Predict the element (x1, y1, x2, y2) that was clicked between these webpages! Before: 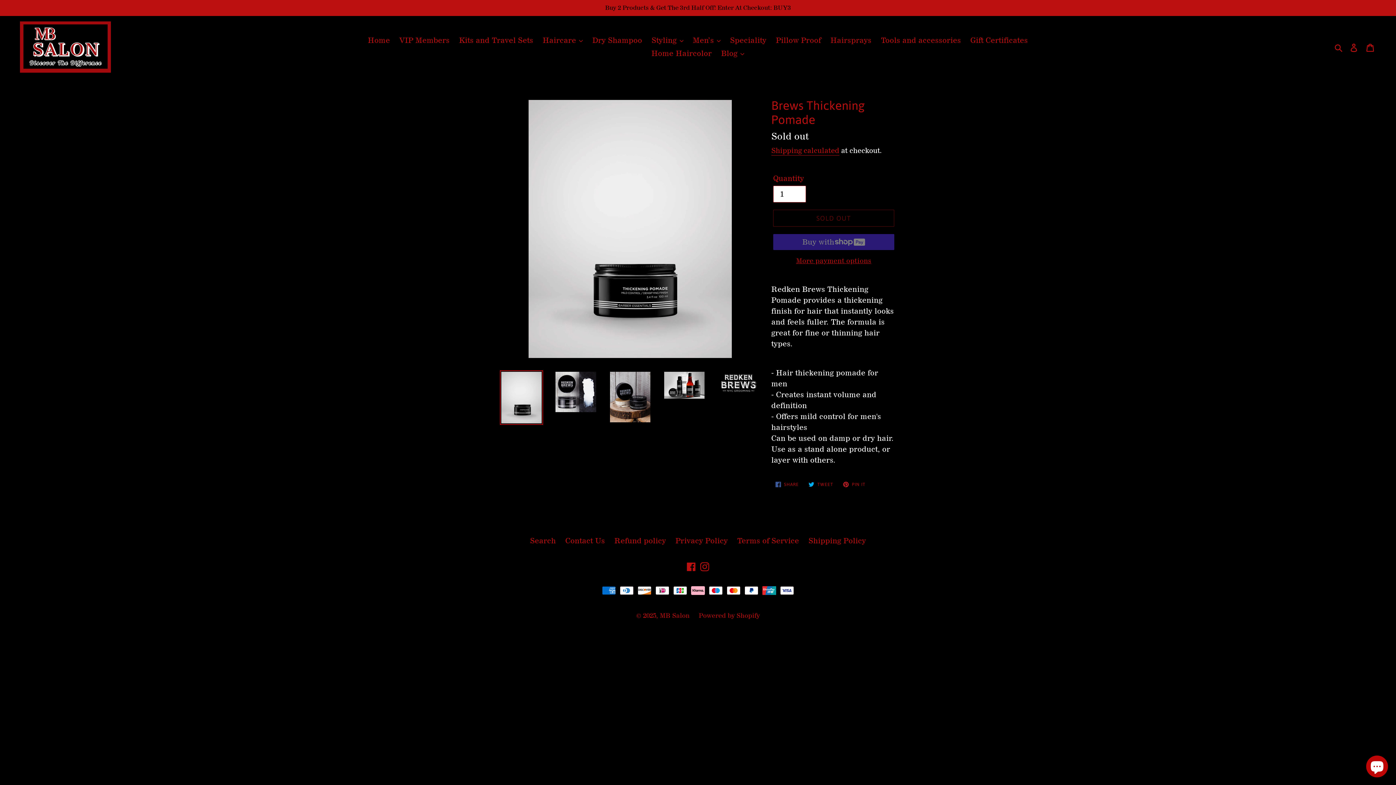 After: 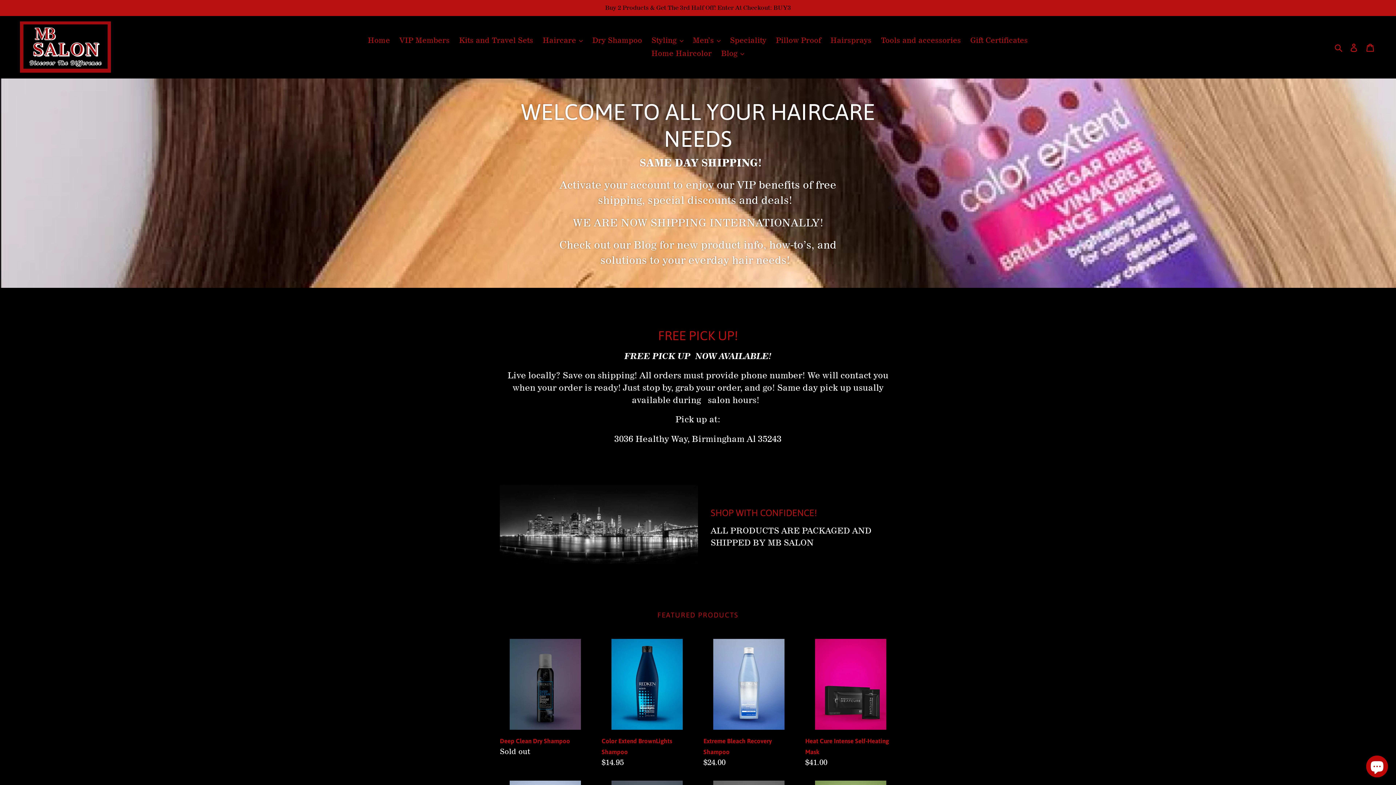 Action: label: MB Salon  bbox: (660, 611, 691, 619)